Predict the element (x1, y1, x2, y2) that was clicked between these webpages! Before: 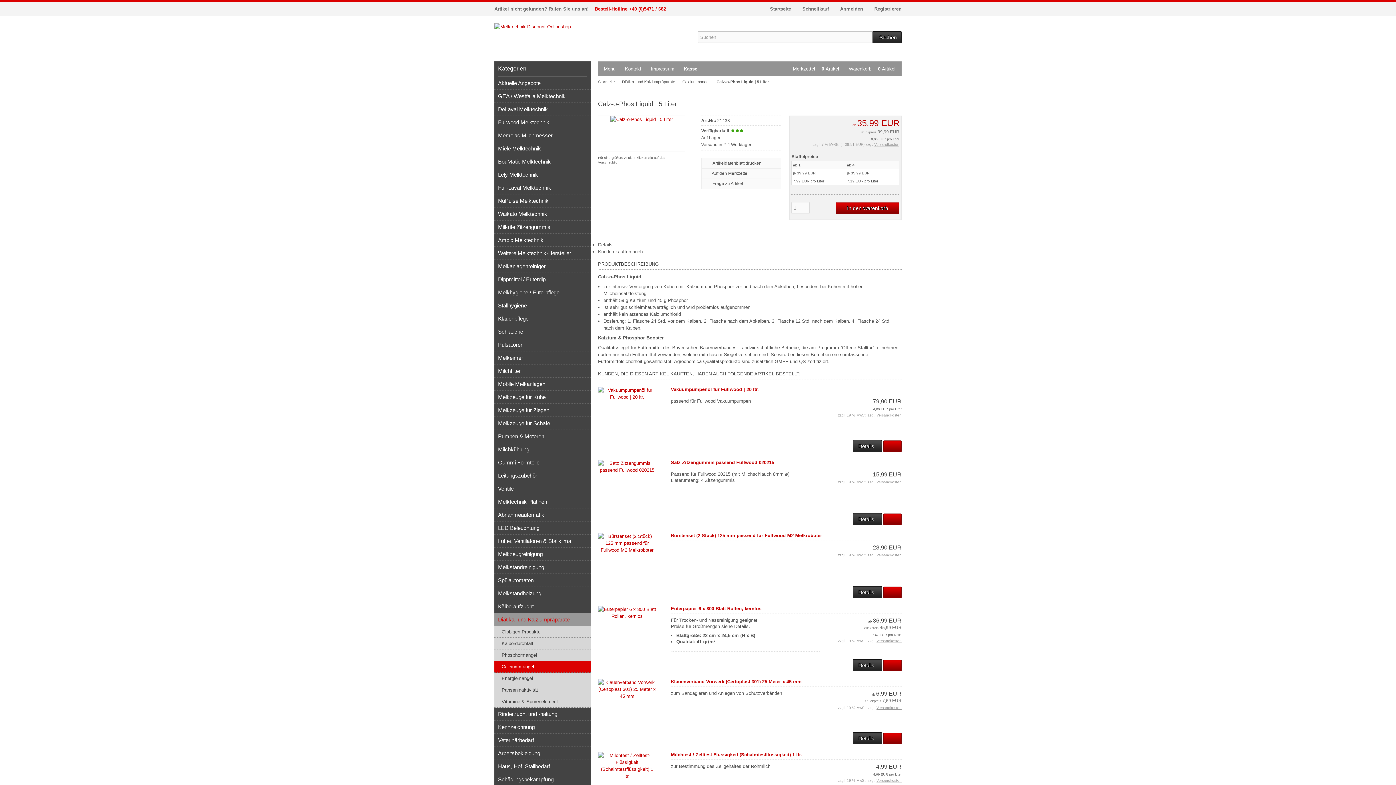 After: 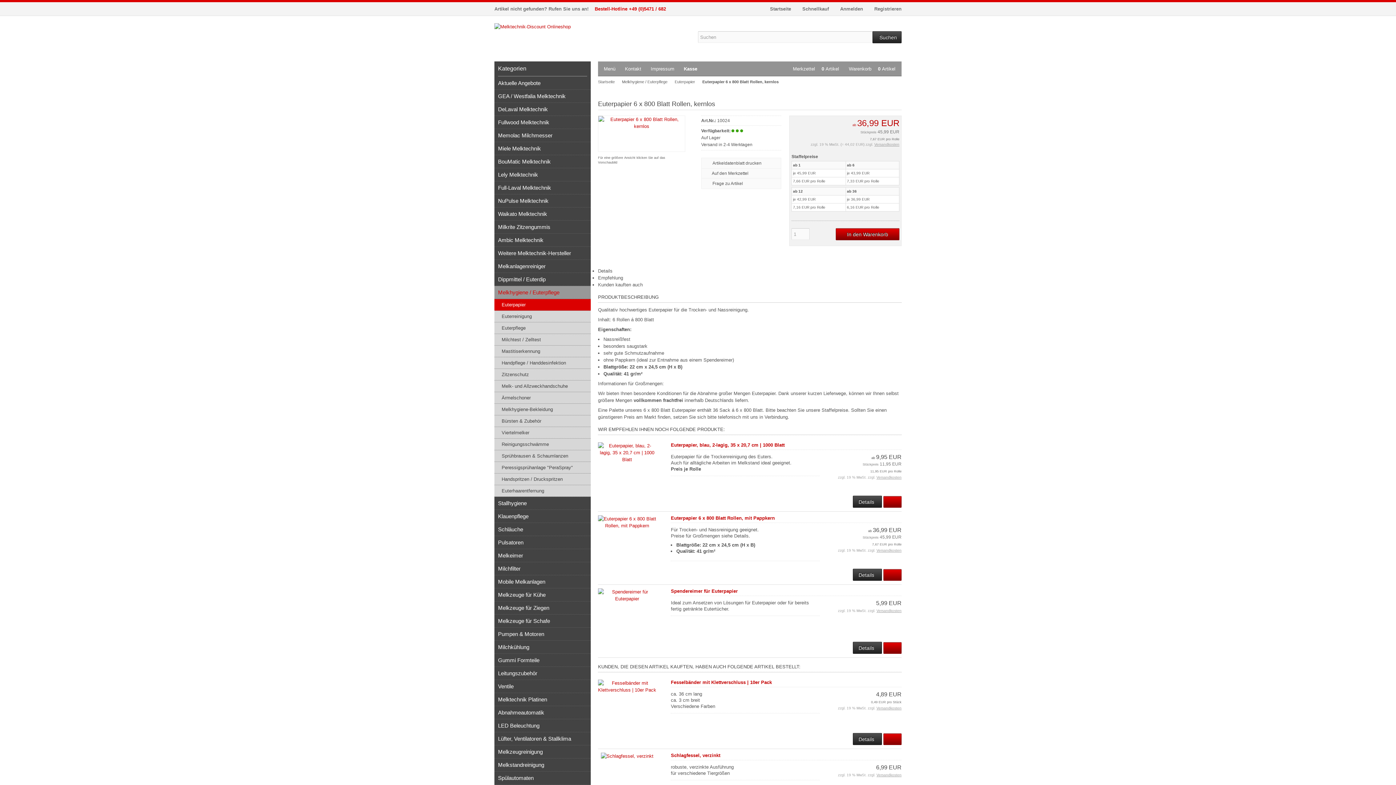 Action: label: Euterpapier 6 x 800 Blatt Rollen, kernlos bbox: (671, 606, 761, 611)